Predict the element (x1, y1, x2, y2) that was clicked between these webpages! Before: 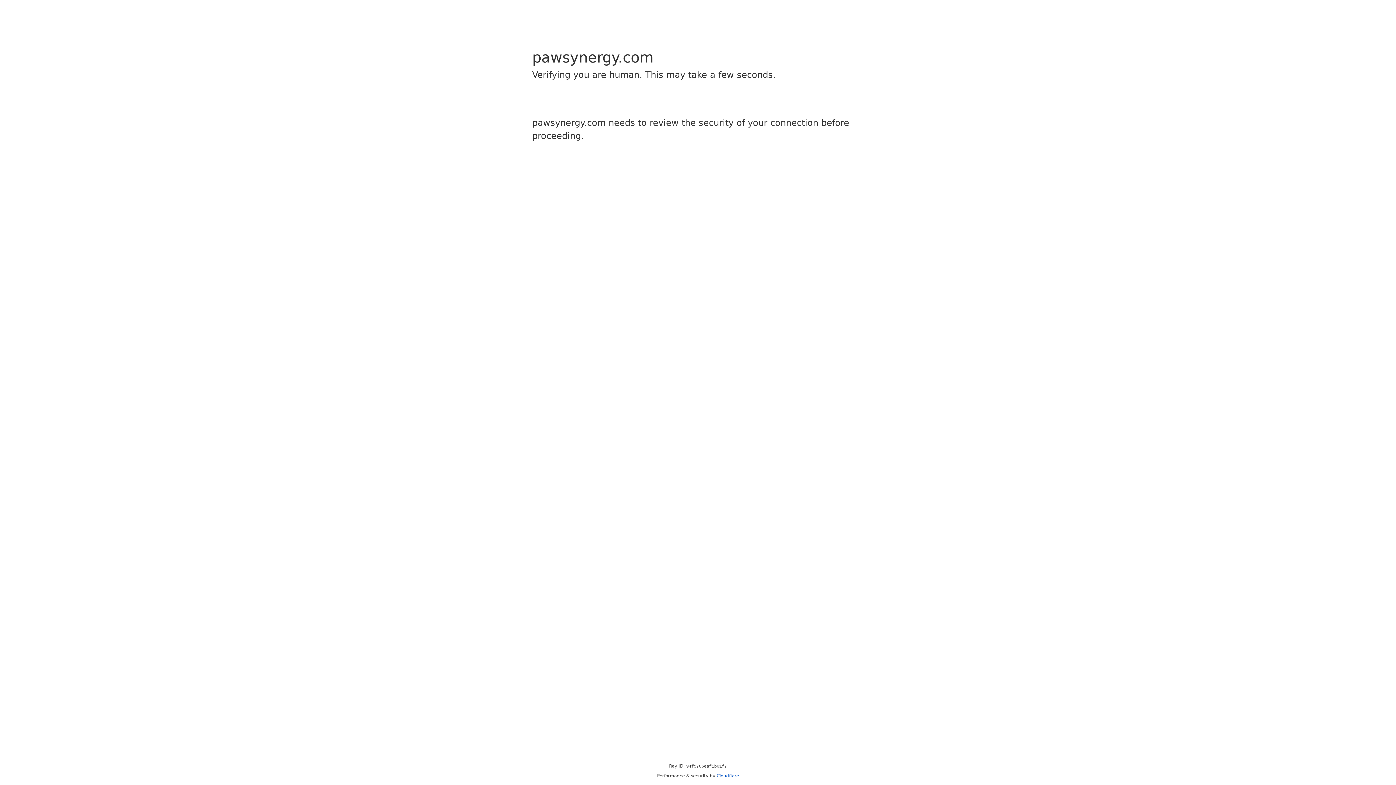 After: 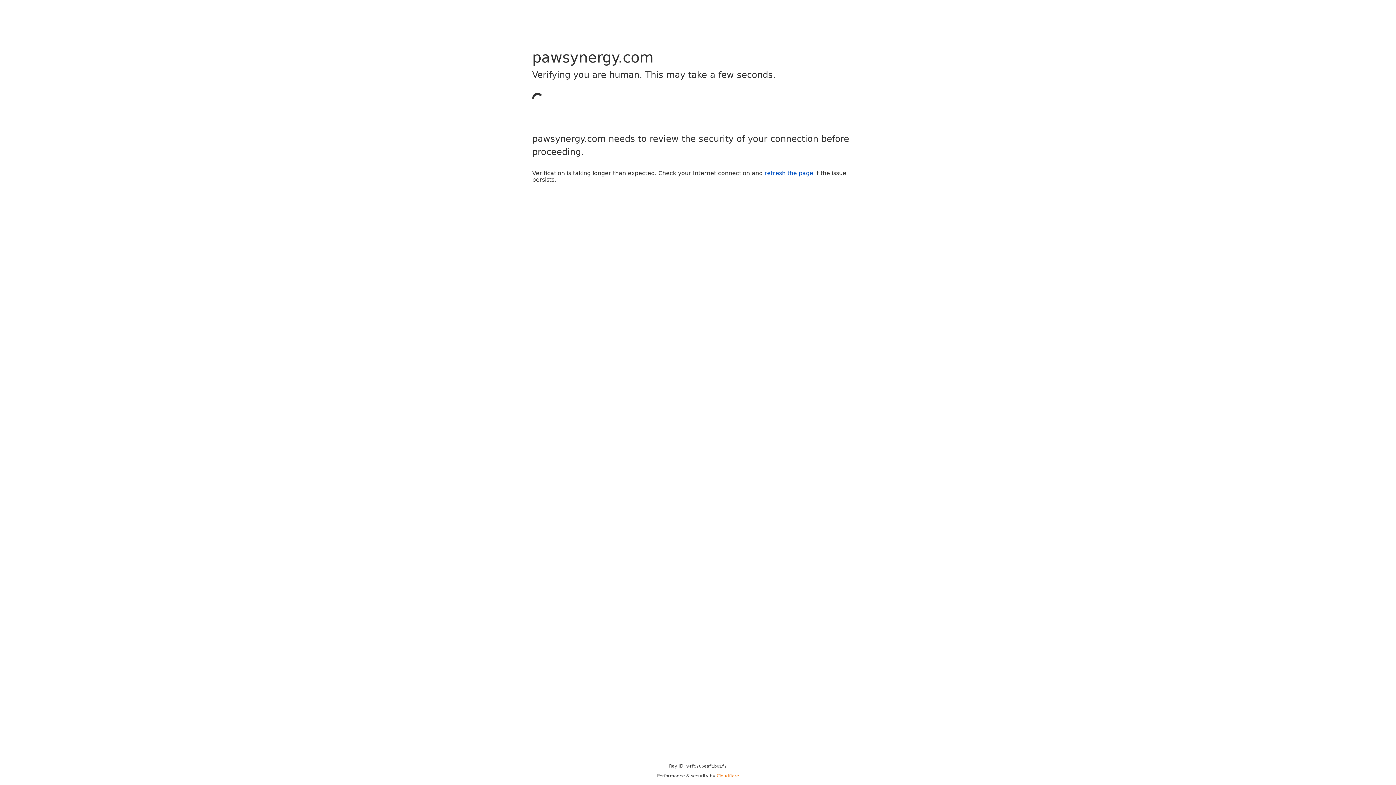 Action: label: Cloudflare bbox: (716, 773, 739, 778)